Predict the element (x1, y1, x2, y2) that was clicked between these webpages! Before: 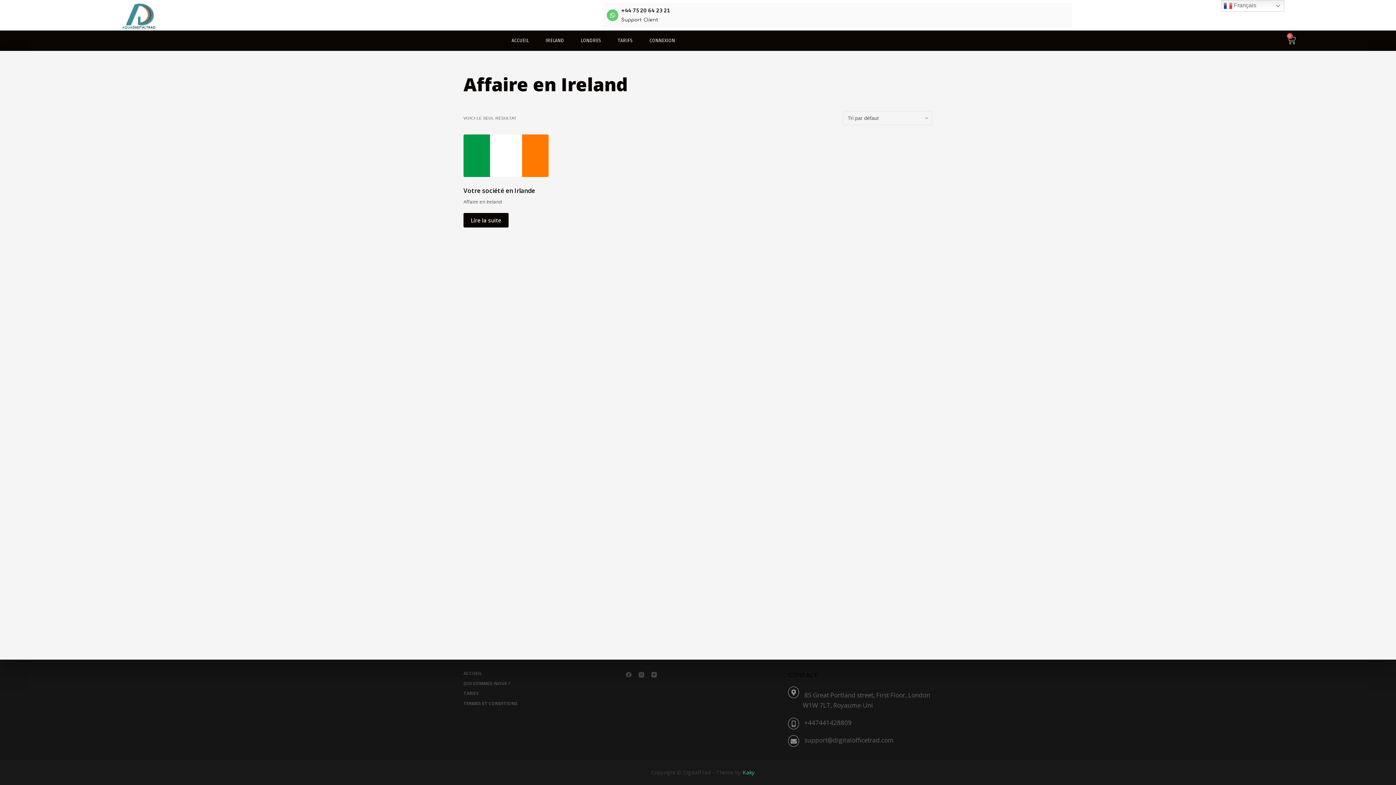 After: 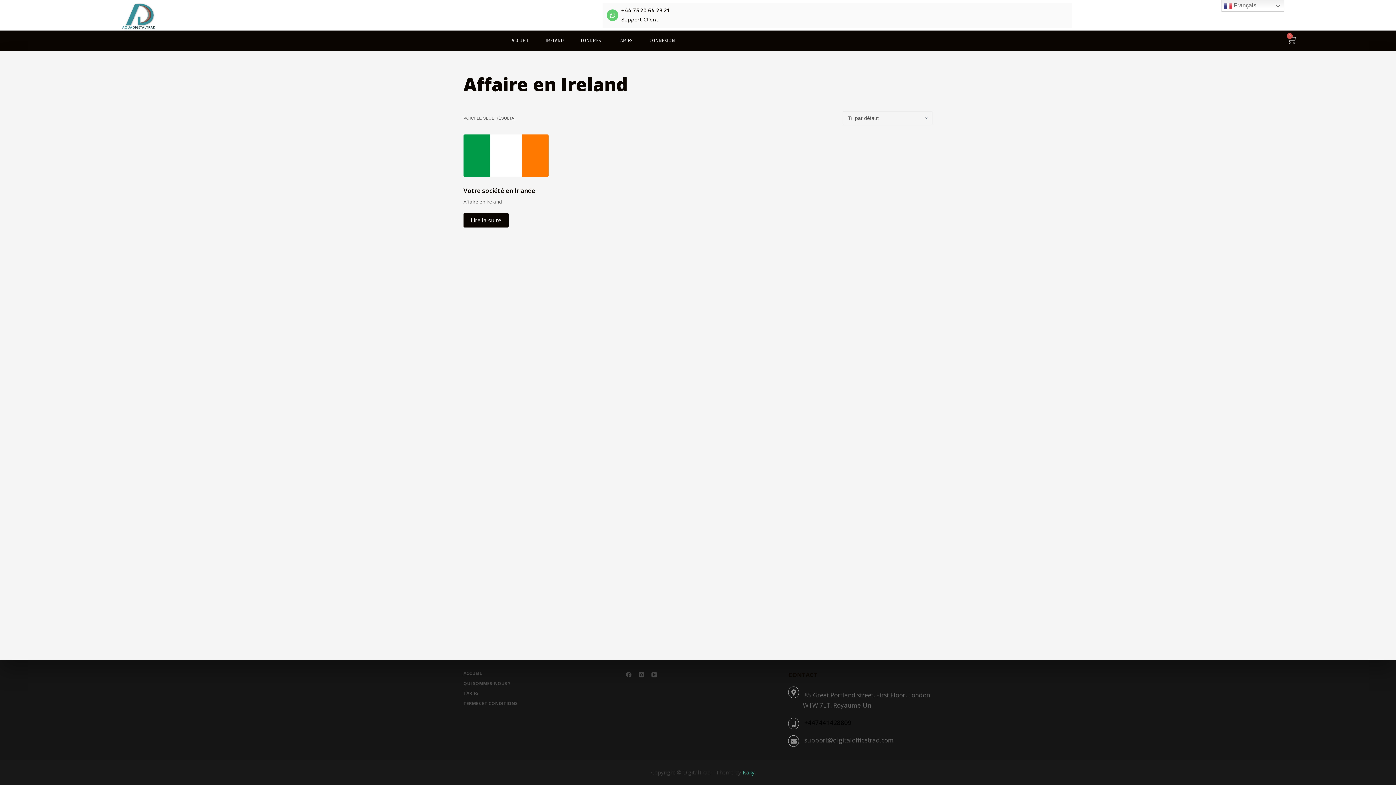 Action: bbox: (804, 718, 851, 727) label: +447441428809